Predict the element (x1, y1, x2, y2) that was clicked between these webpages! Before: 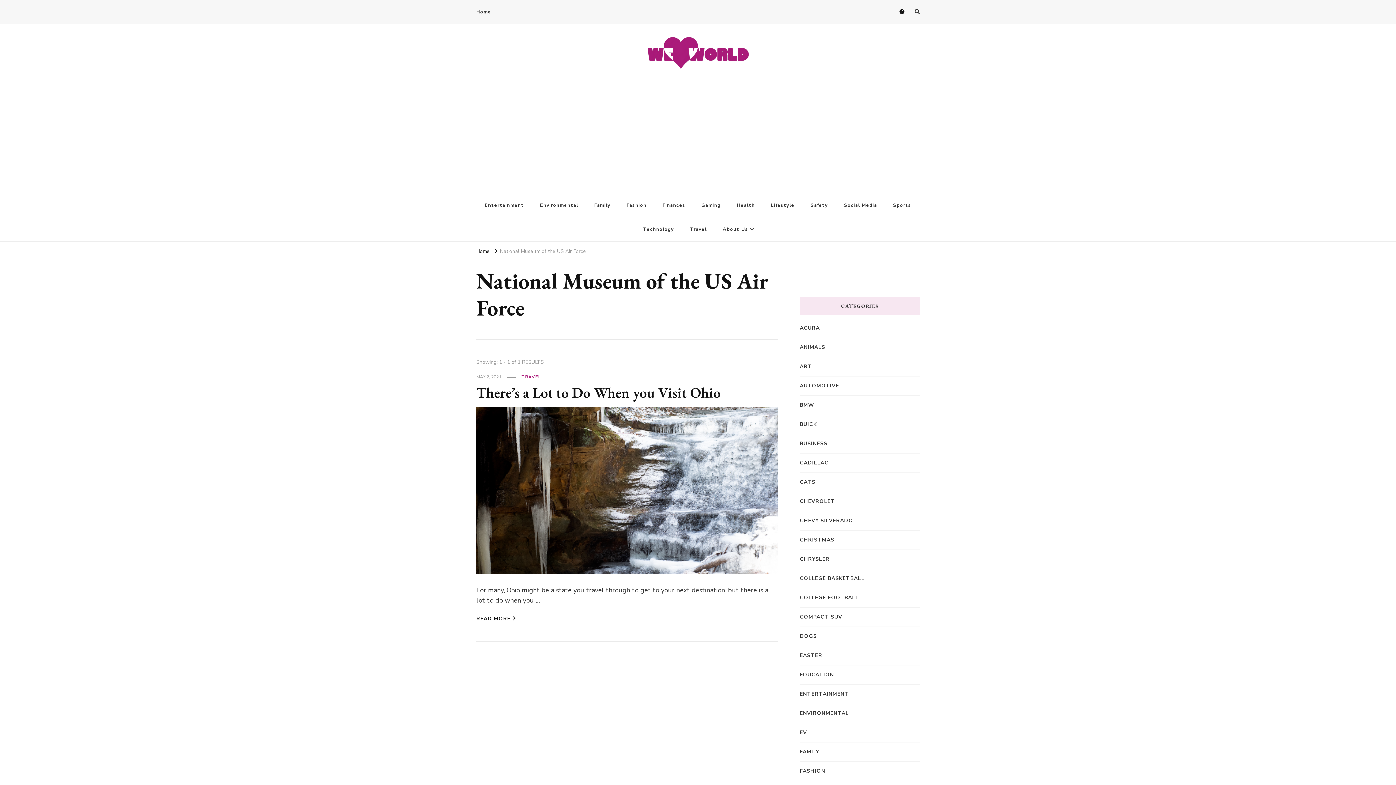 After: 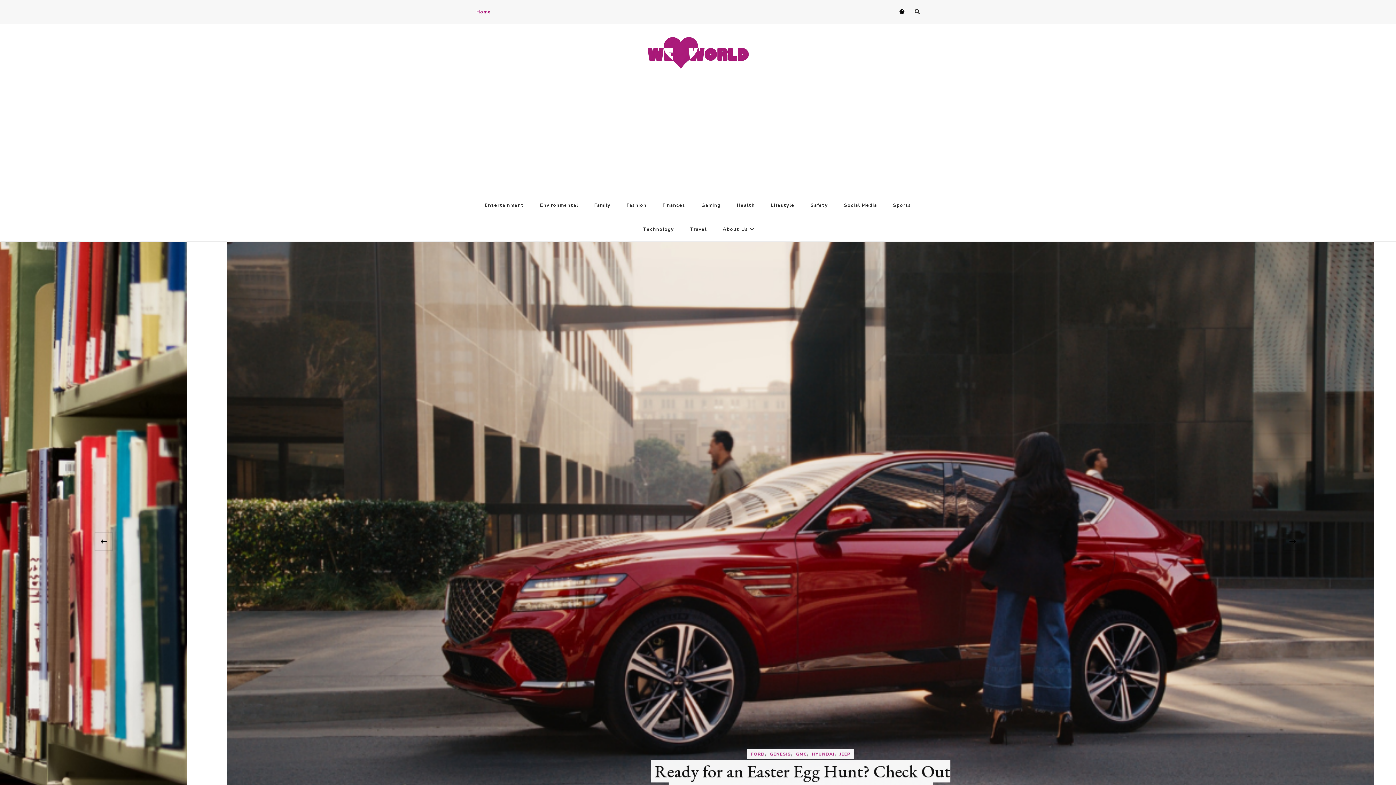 Action: label: Home bbox: (476, 6, 496, 17)